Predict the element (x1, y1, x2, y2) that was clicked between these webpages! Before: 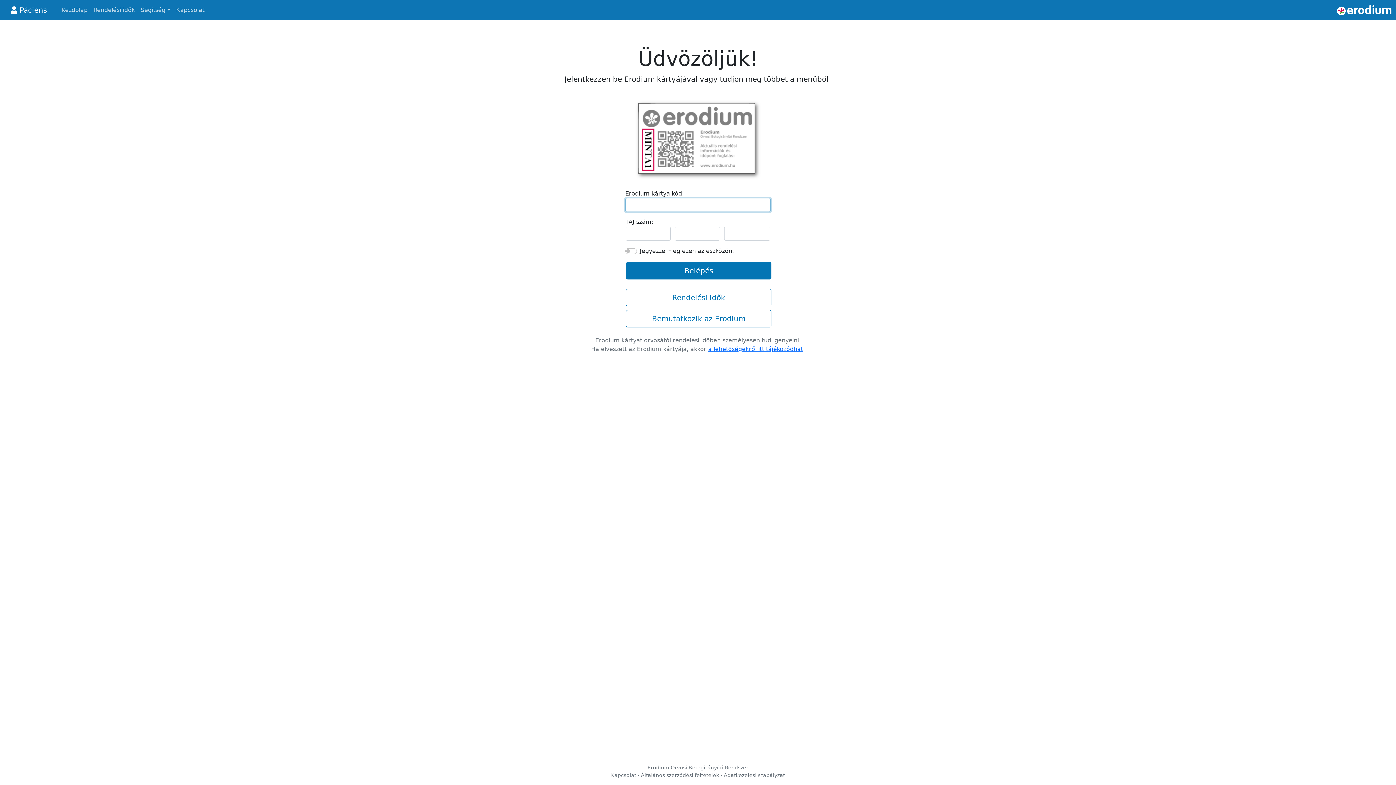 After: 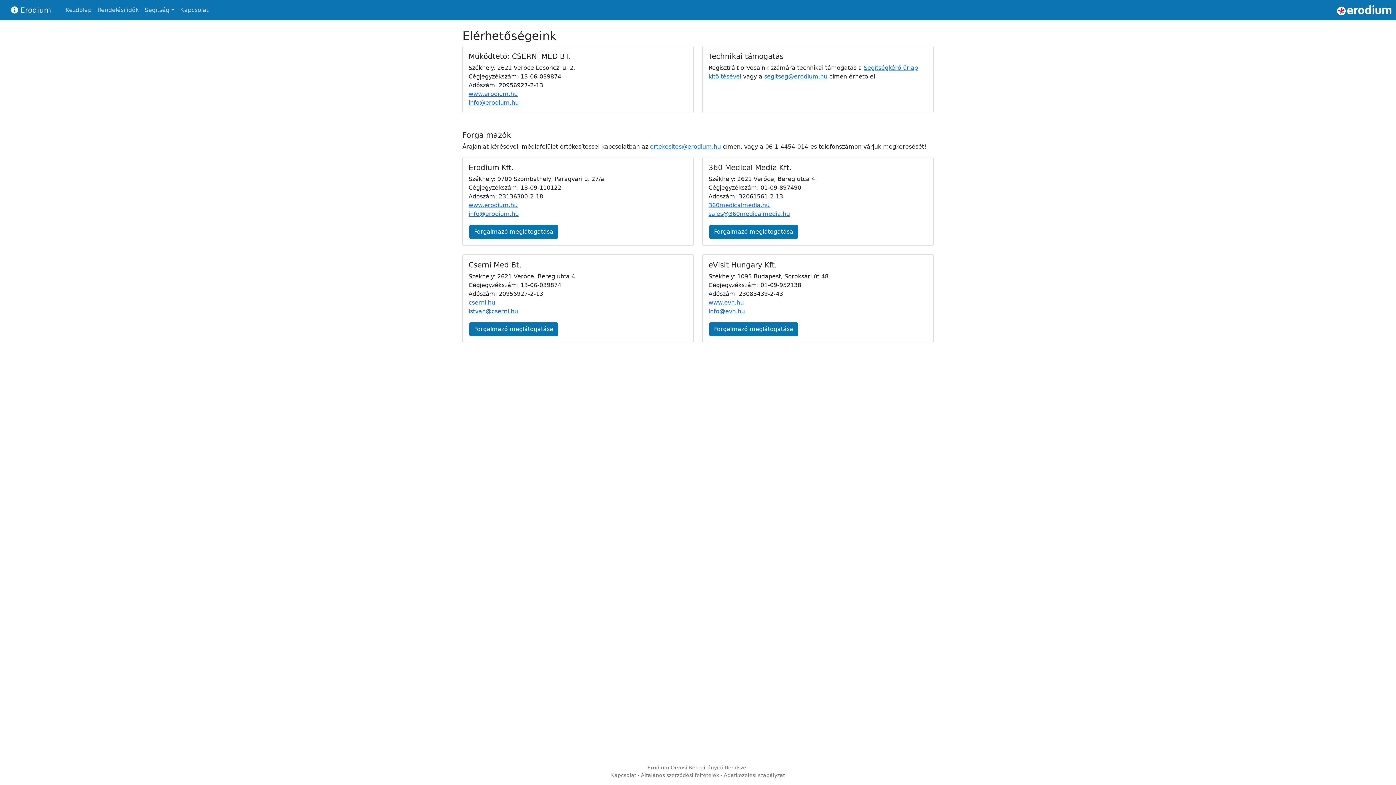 Action: bbox: (173, 2, 207, 17) label: Kapcsolat